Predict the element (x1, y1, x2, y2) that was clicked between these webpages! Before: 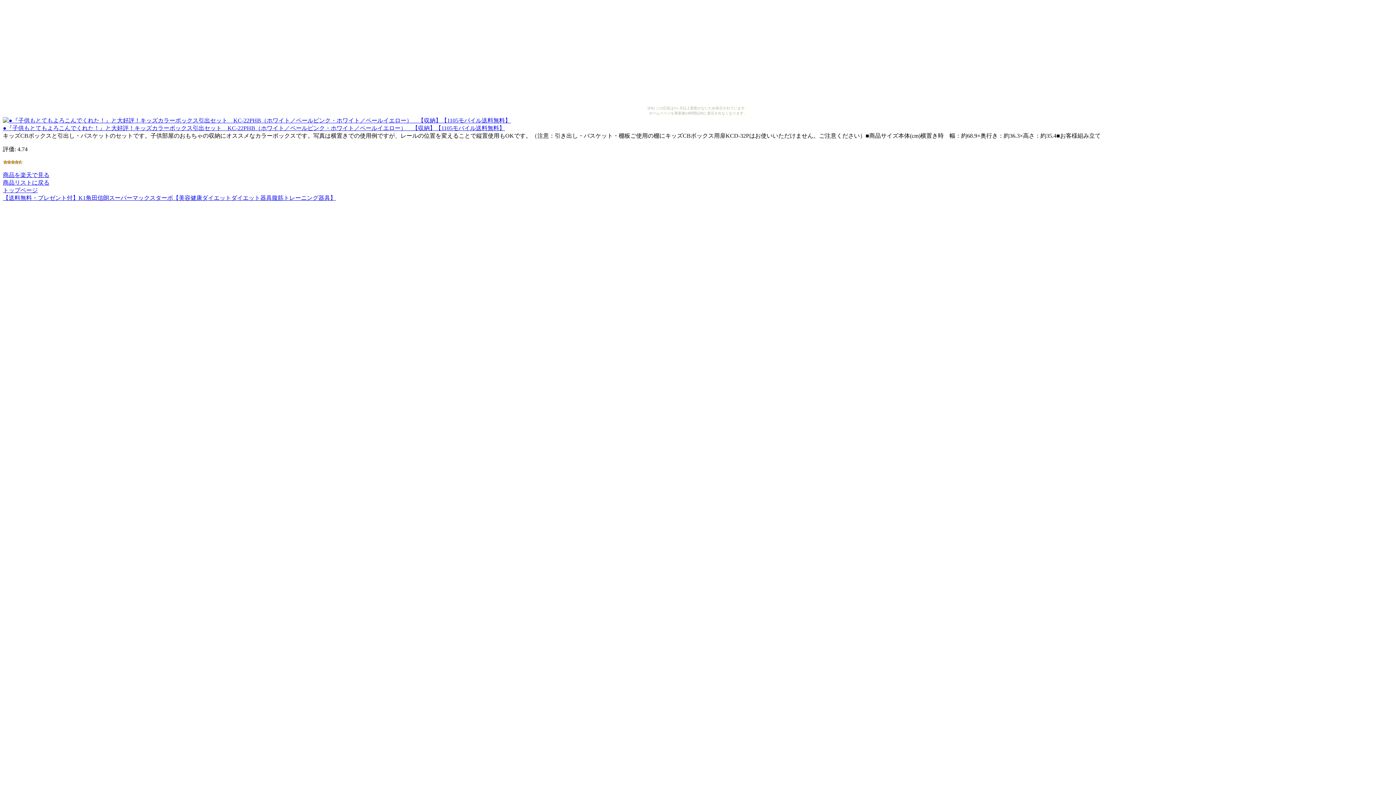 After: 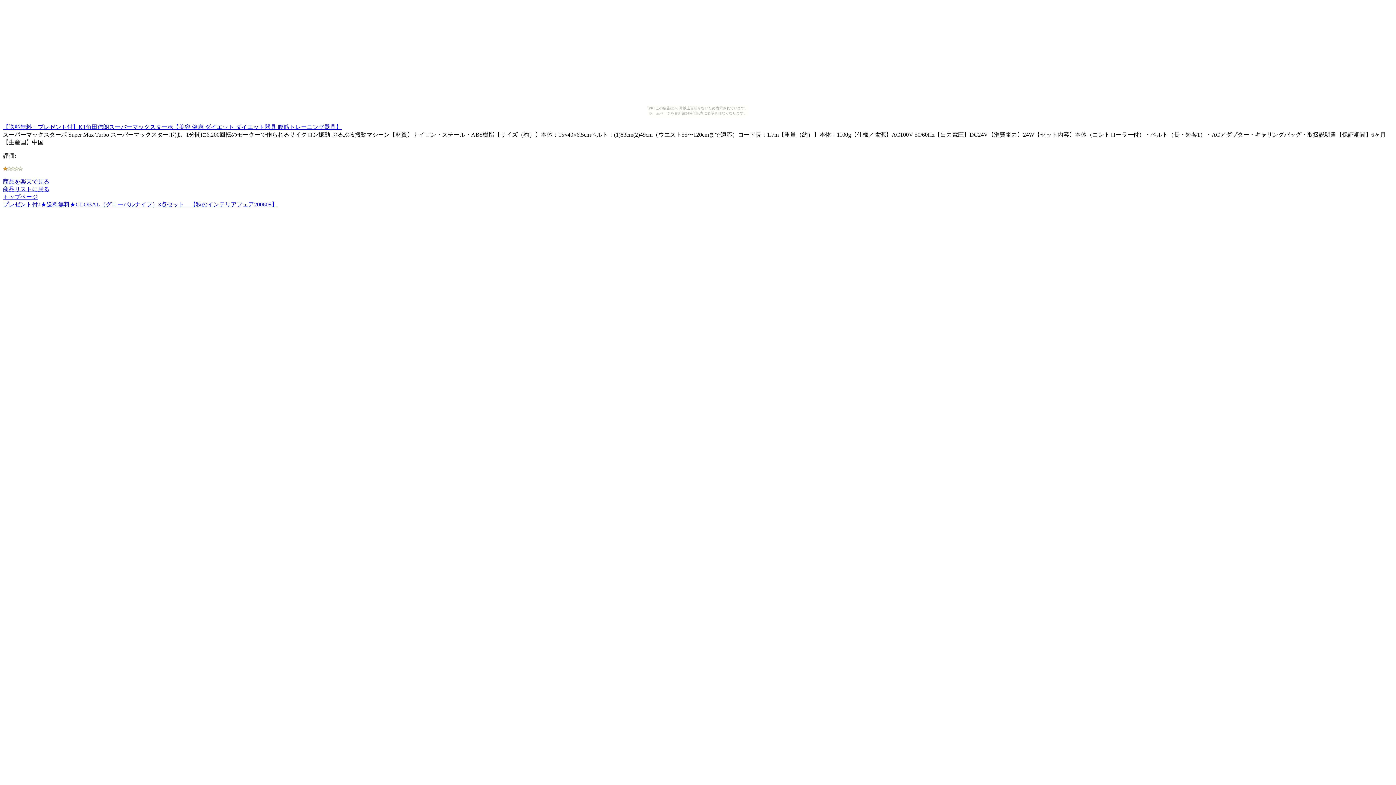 Action: label: 【送料無料・プレゼント付】K1角田信朗スーパーマックスターボ【美容健康ダイエットダイエット器具腹筋トレーニング器具】 bbox: (2, 194, 336, 201)